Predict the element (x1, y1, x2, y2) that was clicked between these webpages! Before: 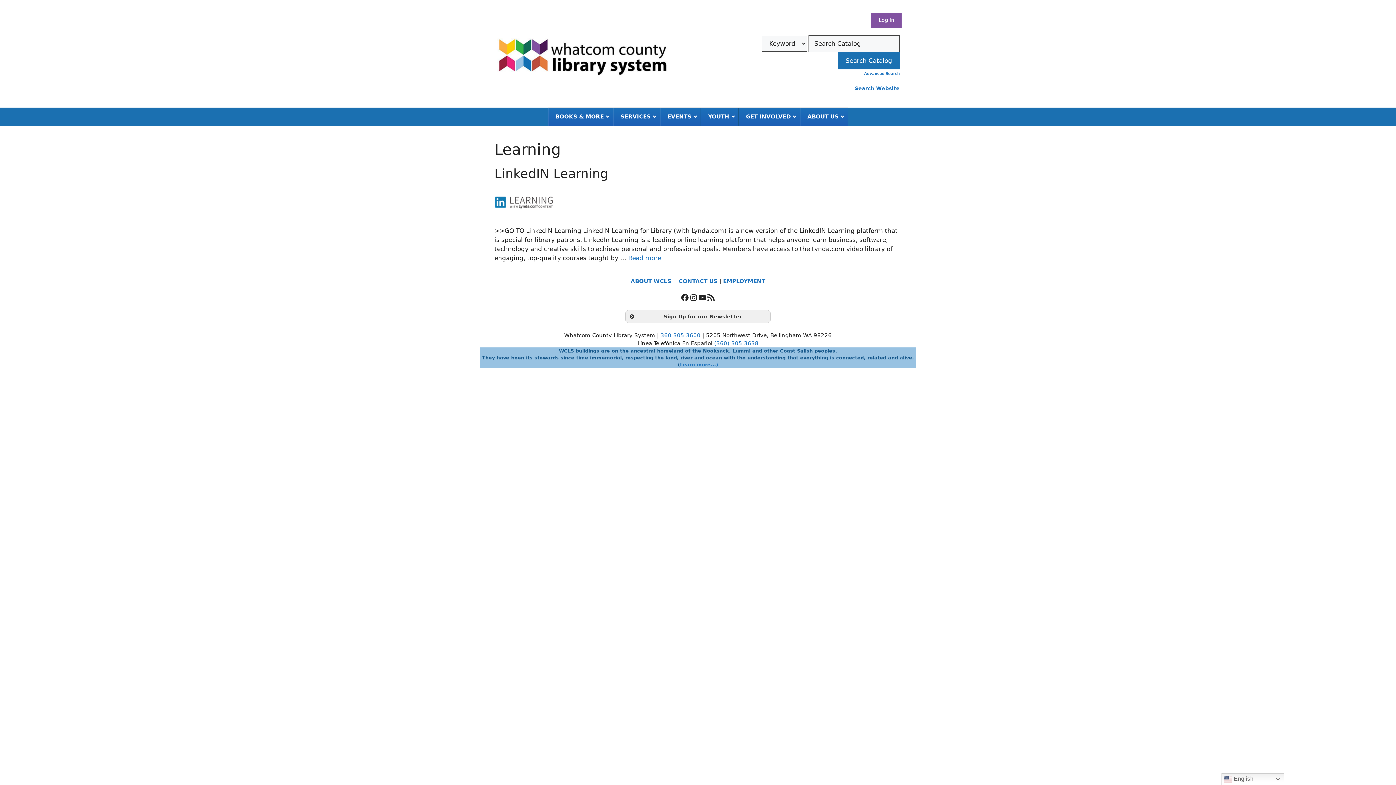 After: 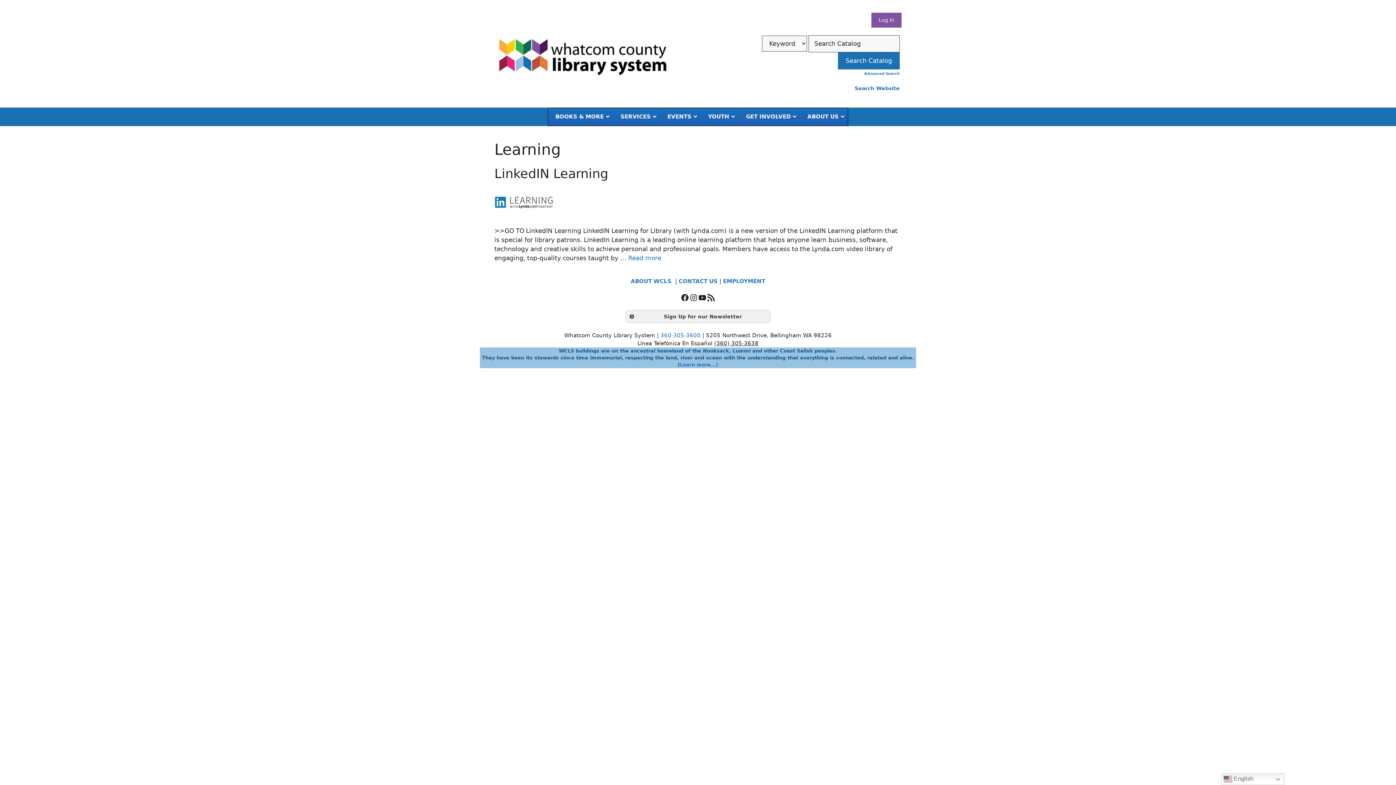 Action: bbox: (714, 340, 758, 346) label: (360) 305-3638